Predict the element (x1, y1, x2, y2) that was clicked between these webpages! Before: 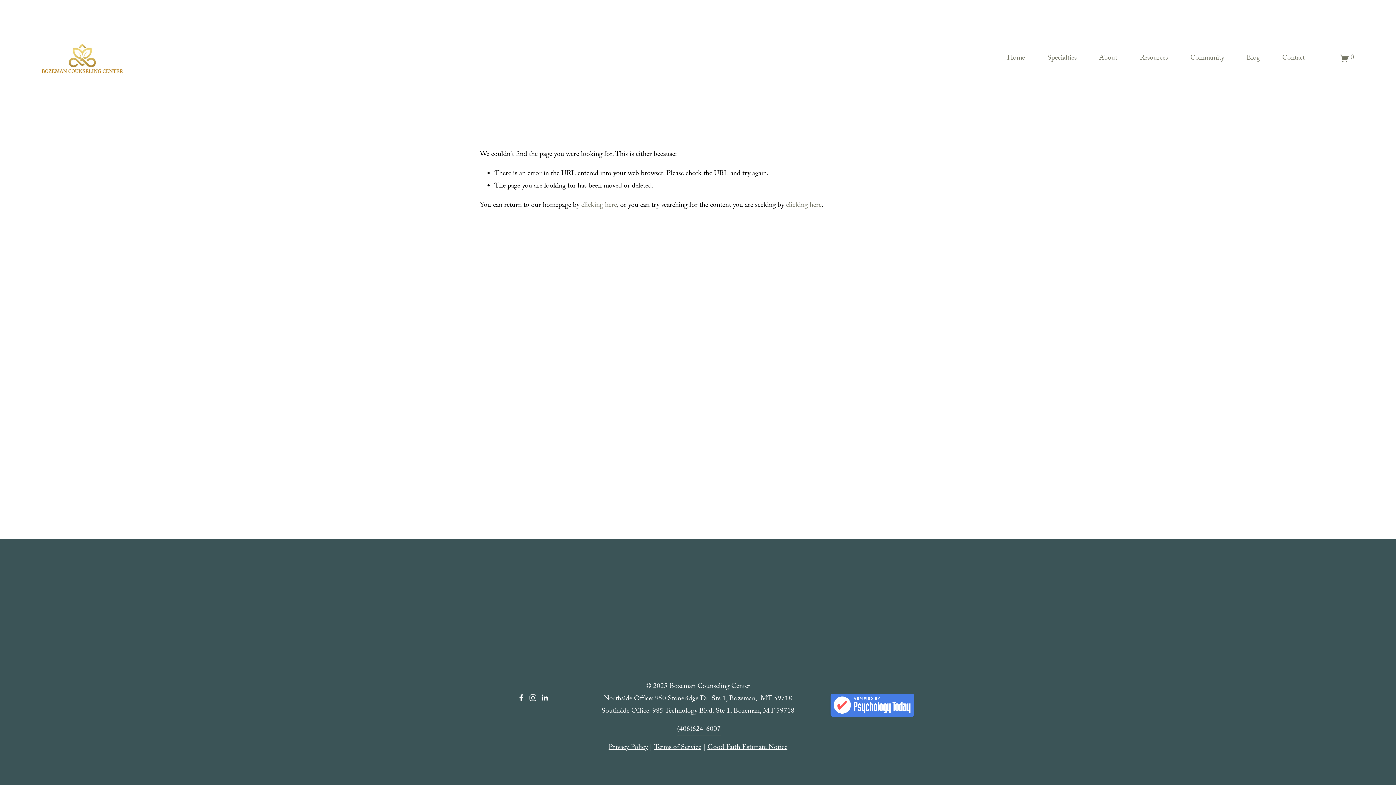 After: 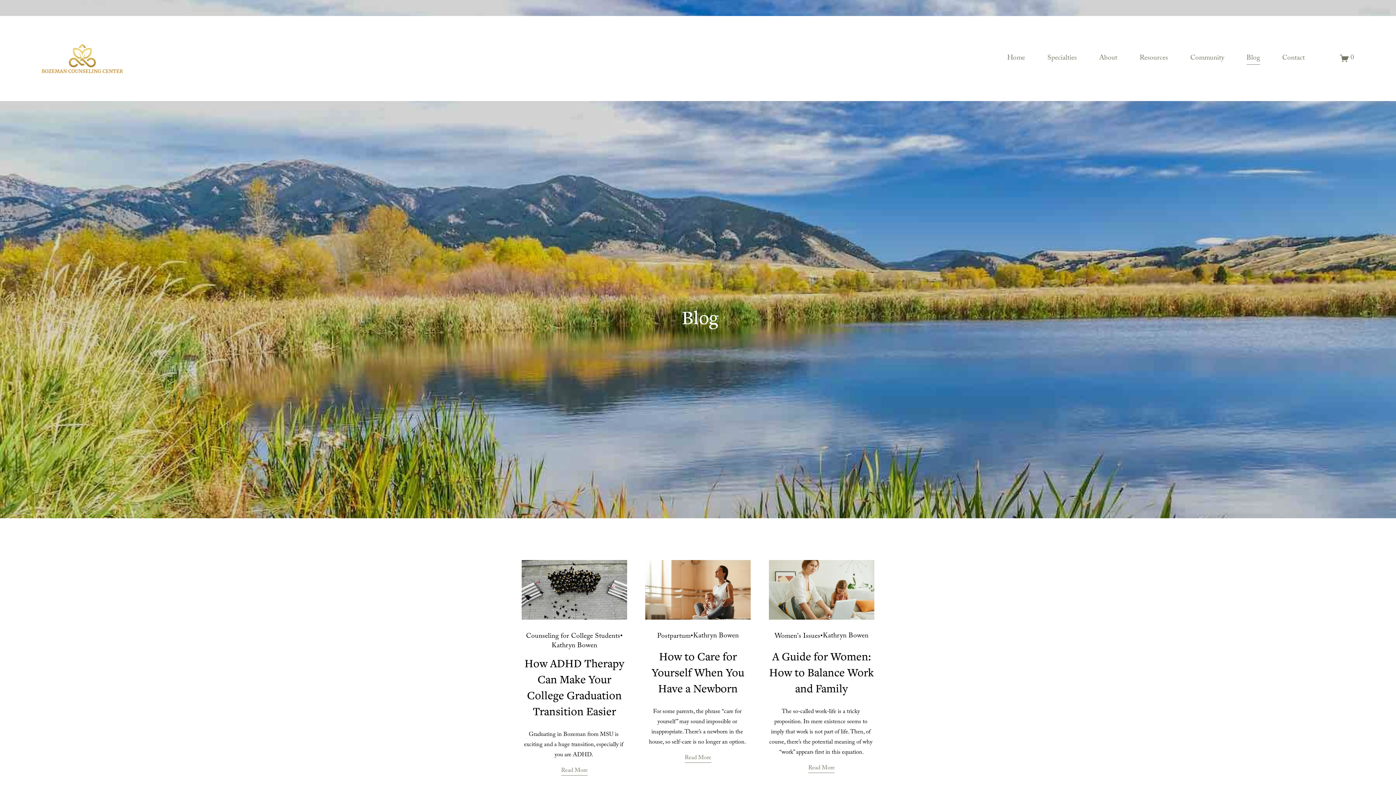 Action: bbox: (1246, 51, 1260, 65) label: Blog